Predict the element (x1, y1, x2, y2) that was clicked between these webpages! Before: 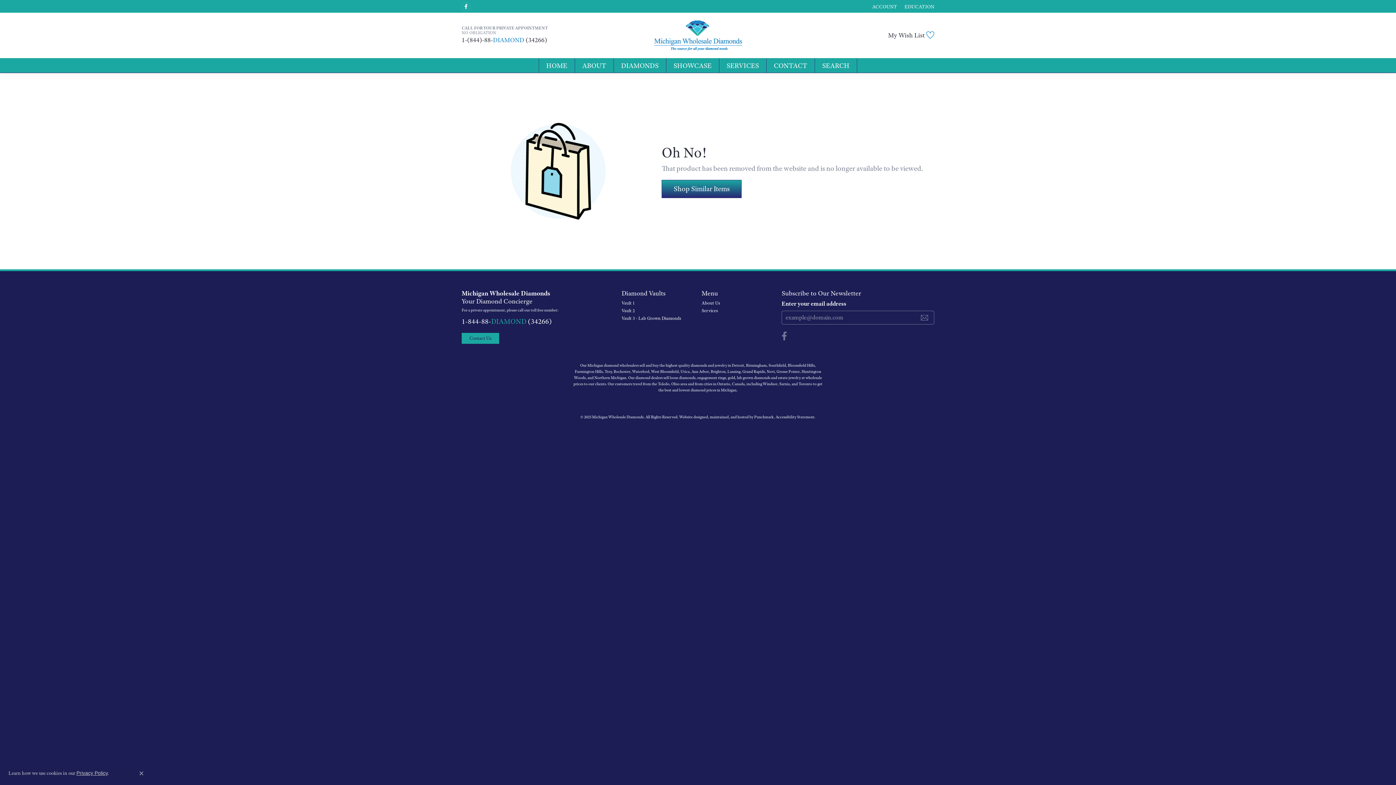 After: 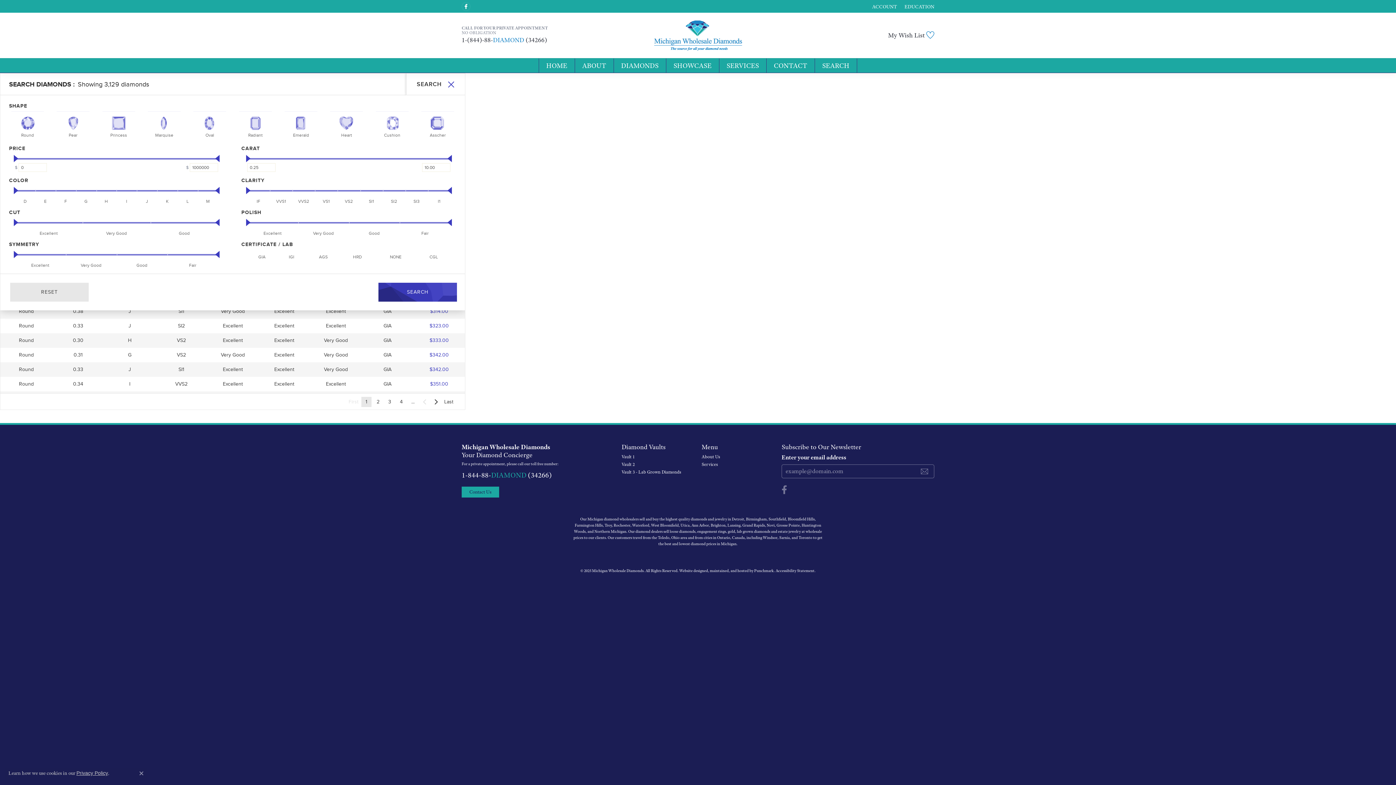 Action: bbox: (621, 300, 634, 306) label: Vault 1